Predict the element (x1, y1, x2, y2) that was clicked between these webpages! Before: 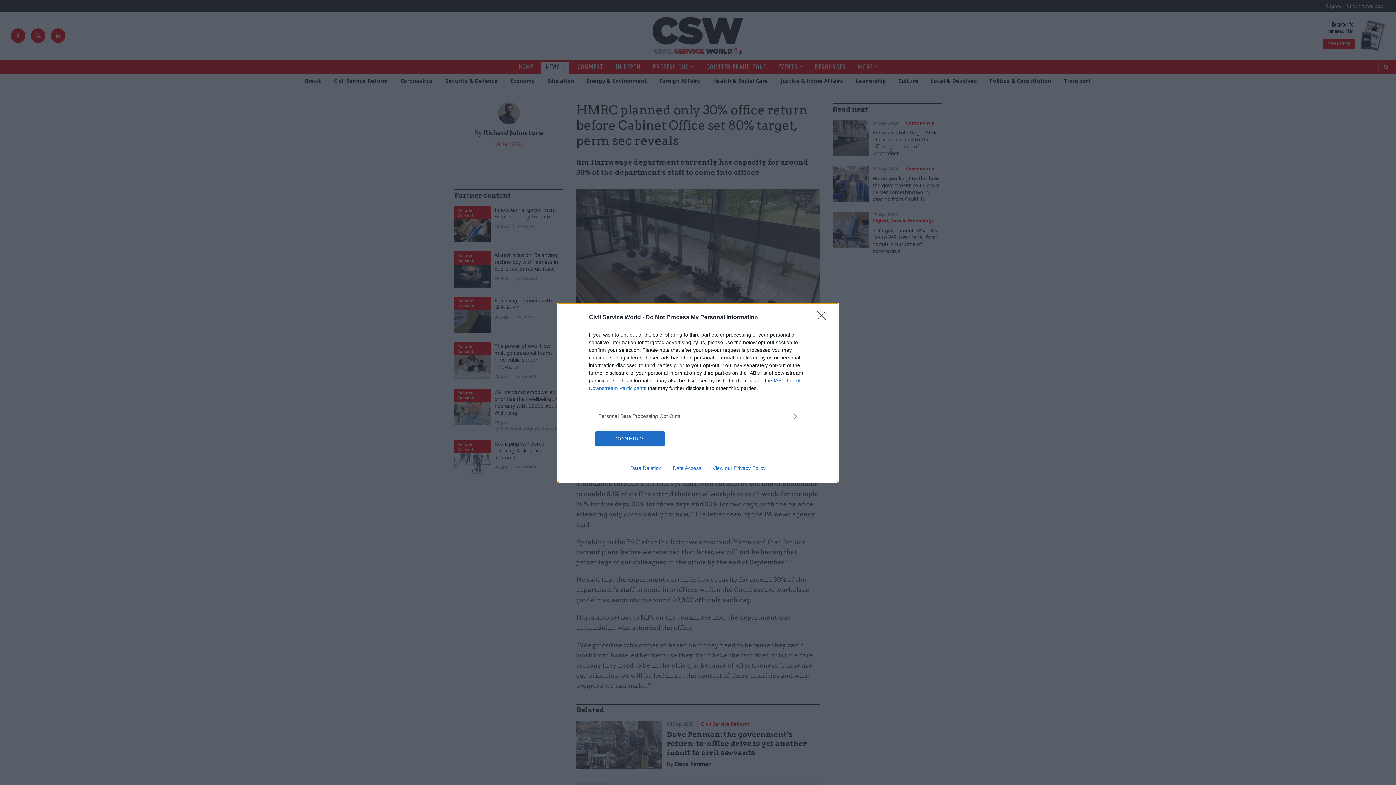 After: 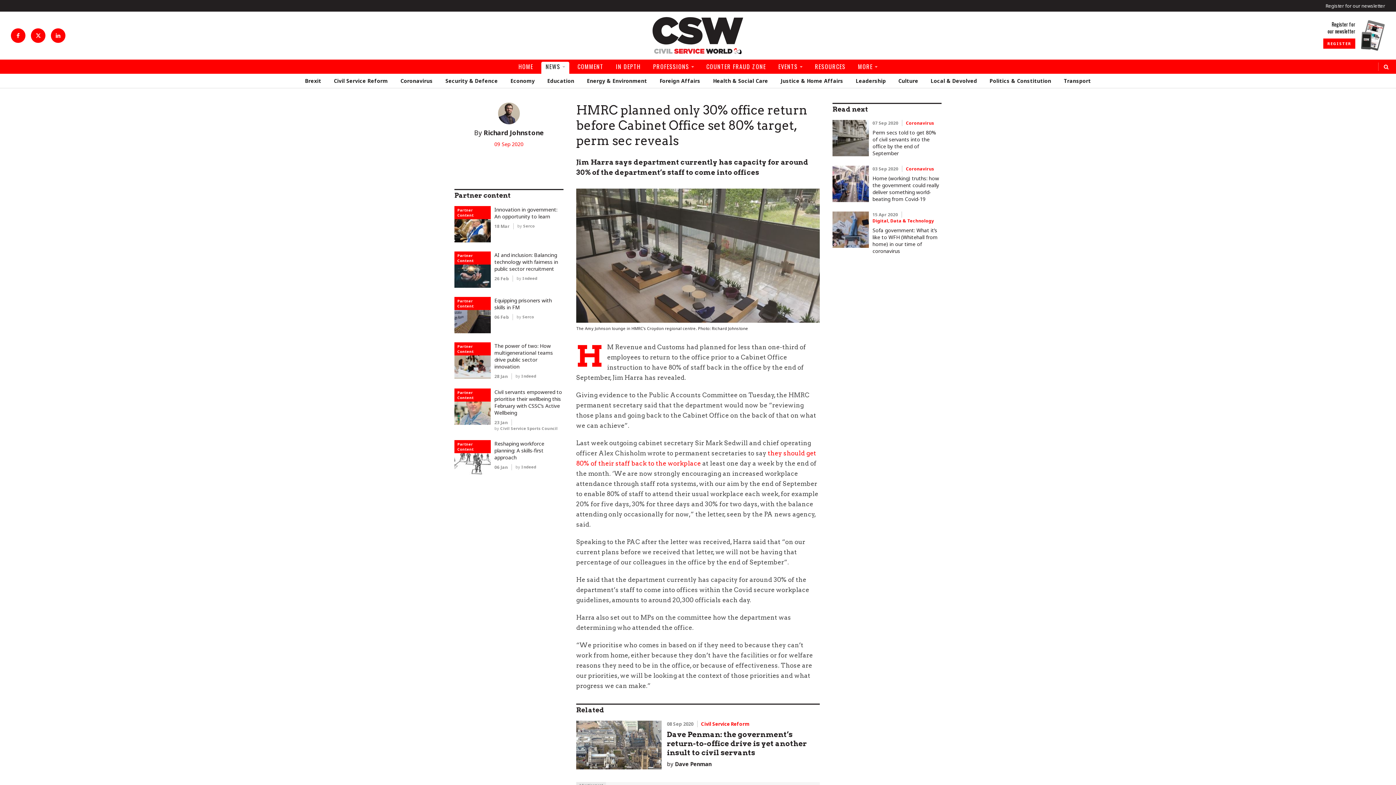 Action: bbox: (595, 431, 664, 446) label: CONFIRM